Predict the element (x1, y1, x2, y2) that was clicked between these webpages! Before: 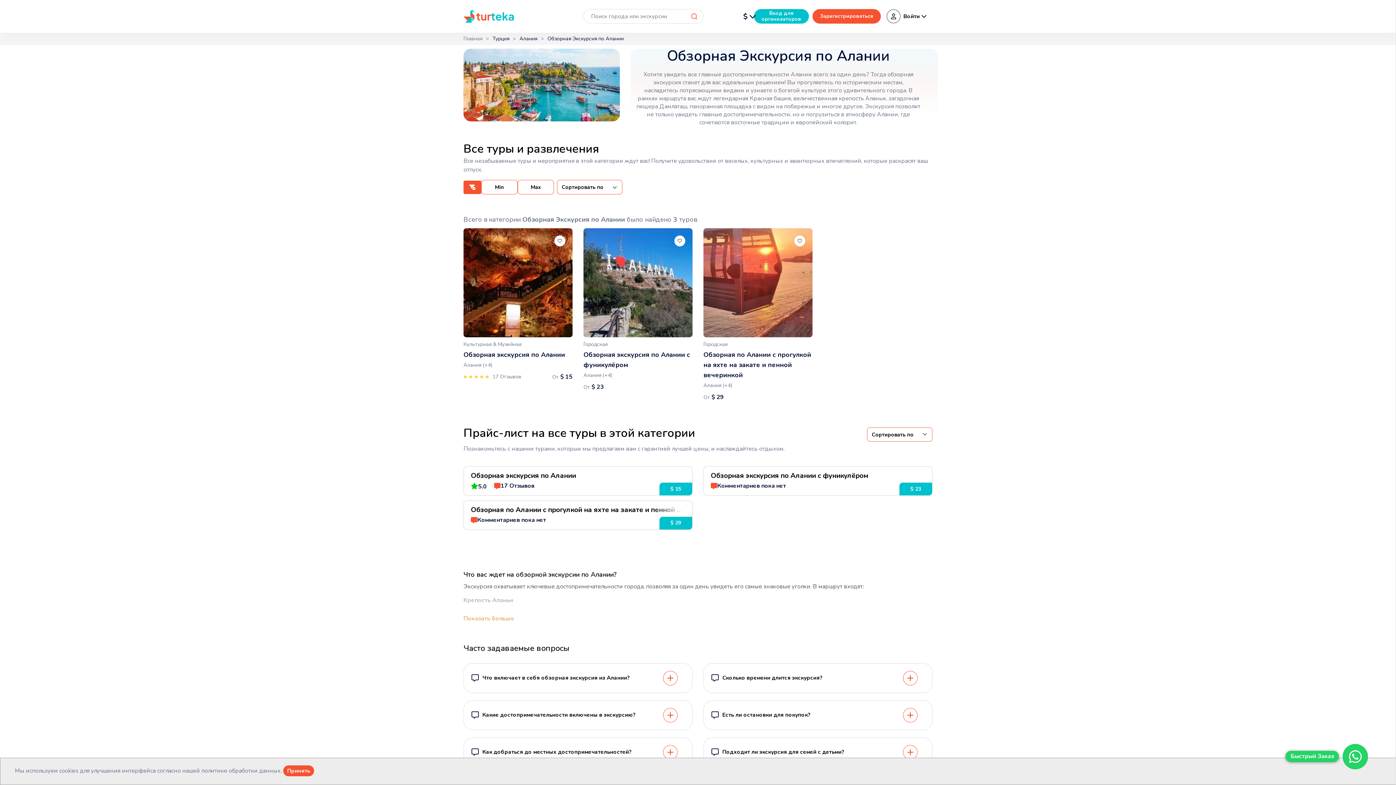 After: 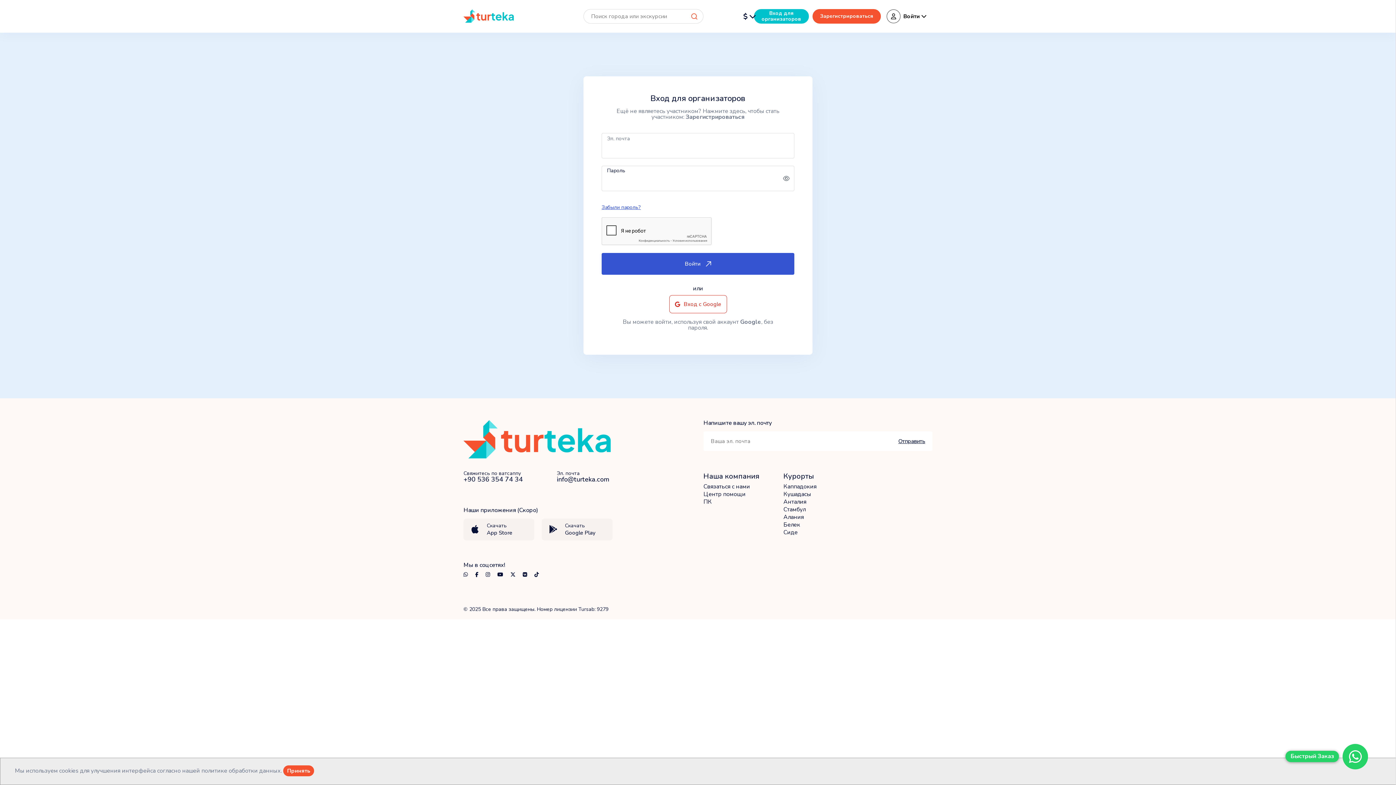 Action: label: Вход для организаторов bbox: (754, 9, 809, 23)